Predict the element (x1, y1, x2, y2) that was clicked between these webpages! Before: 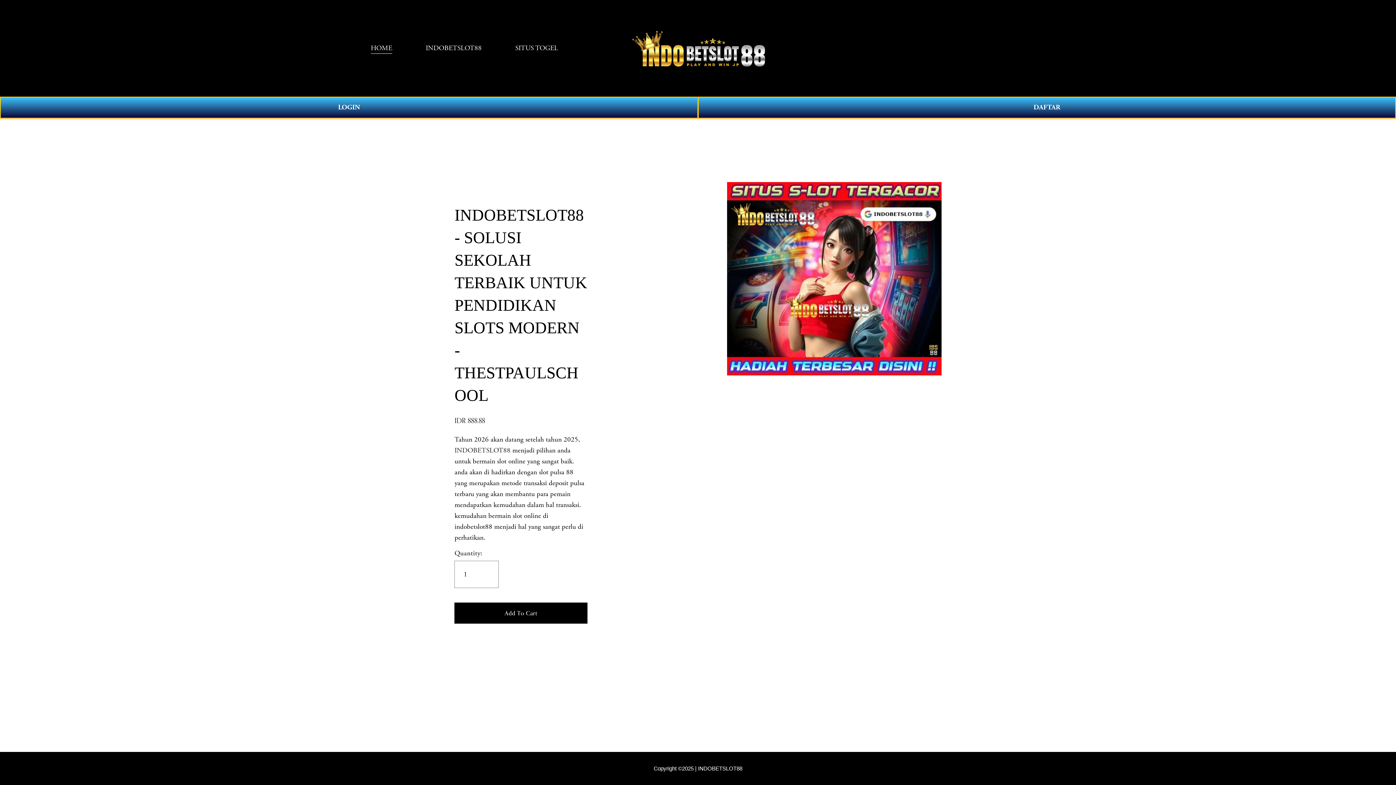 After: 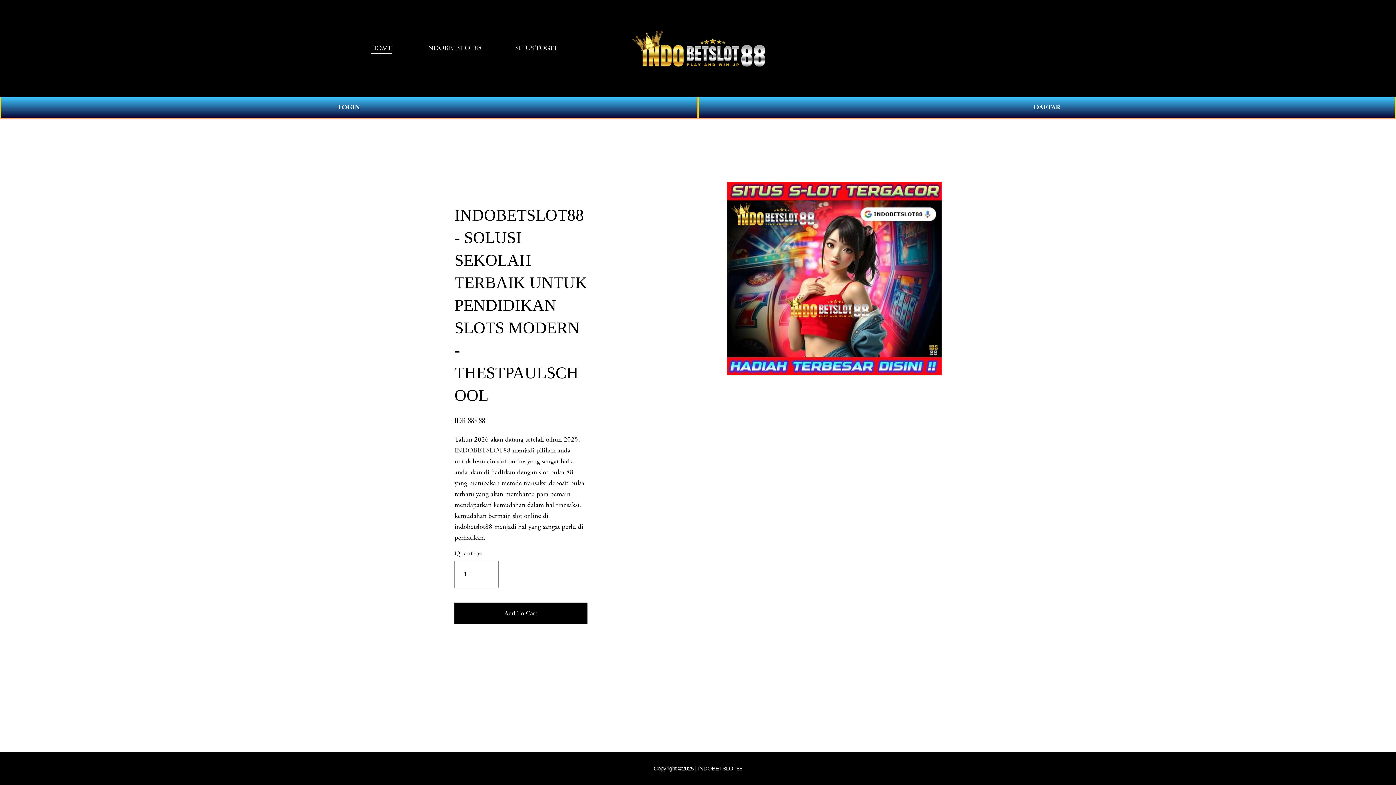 Action: bbox: (605, 27, 791, 68)